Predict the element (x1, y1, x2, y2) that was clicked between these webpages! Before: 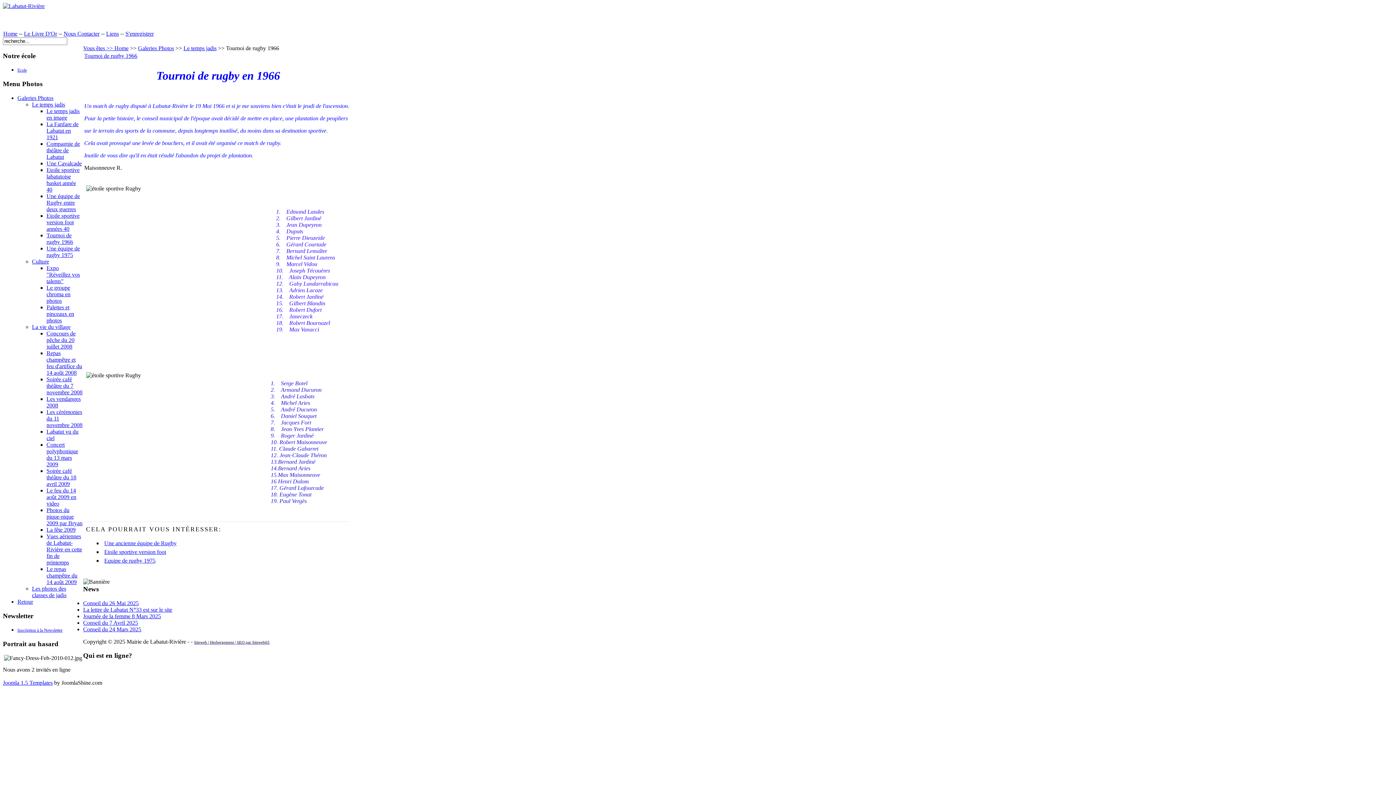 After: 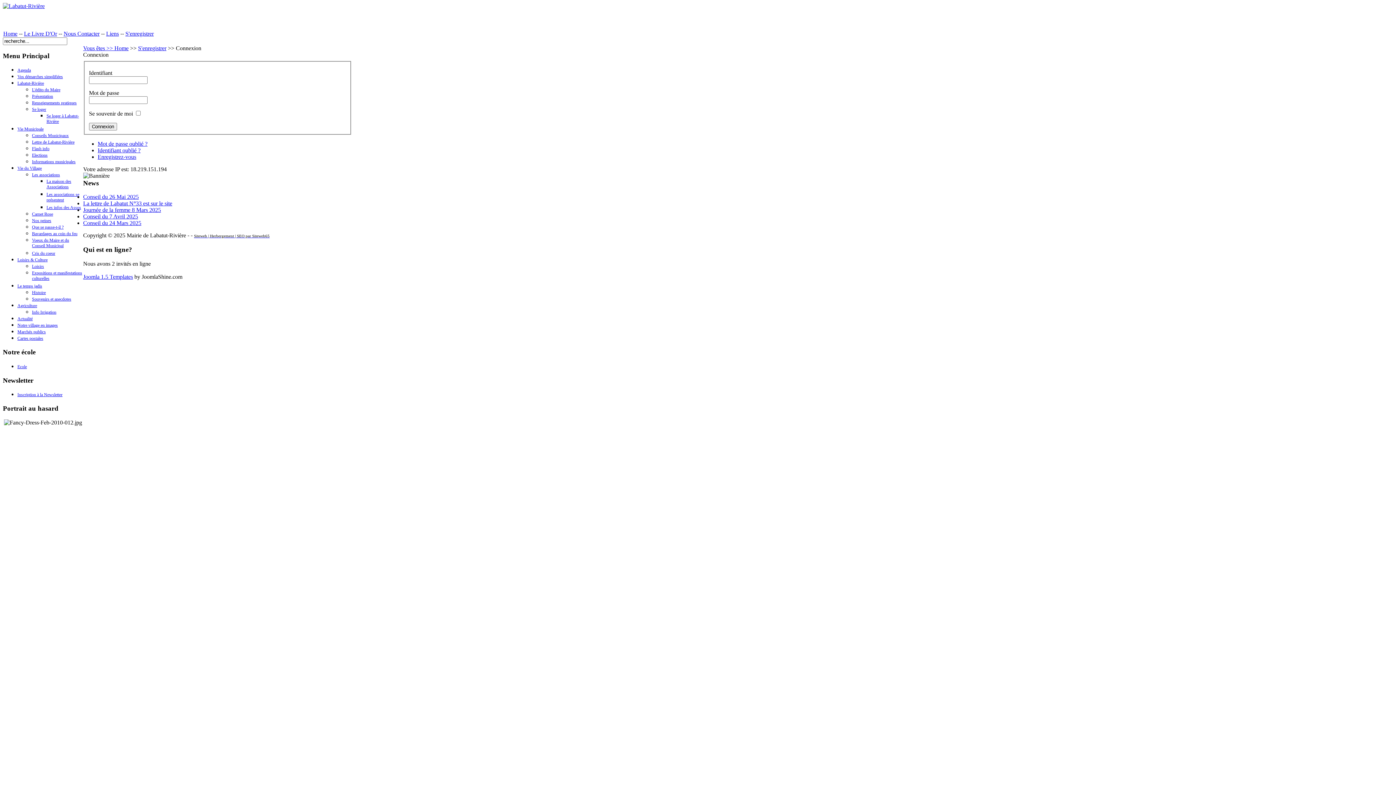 Action: bbox: (125, 30, 153, 36) label: S'enregistrer